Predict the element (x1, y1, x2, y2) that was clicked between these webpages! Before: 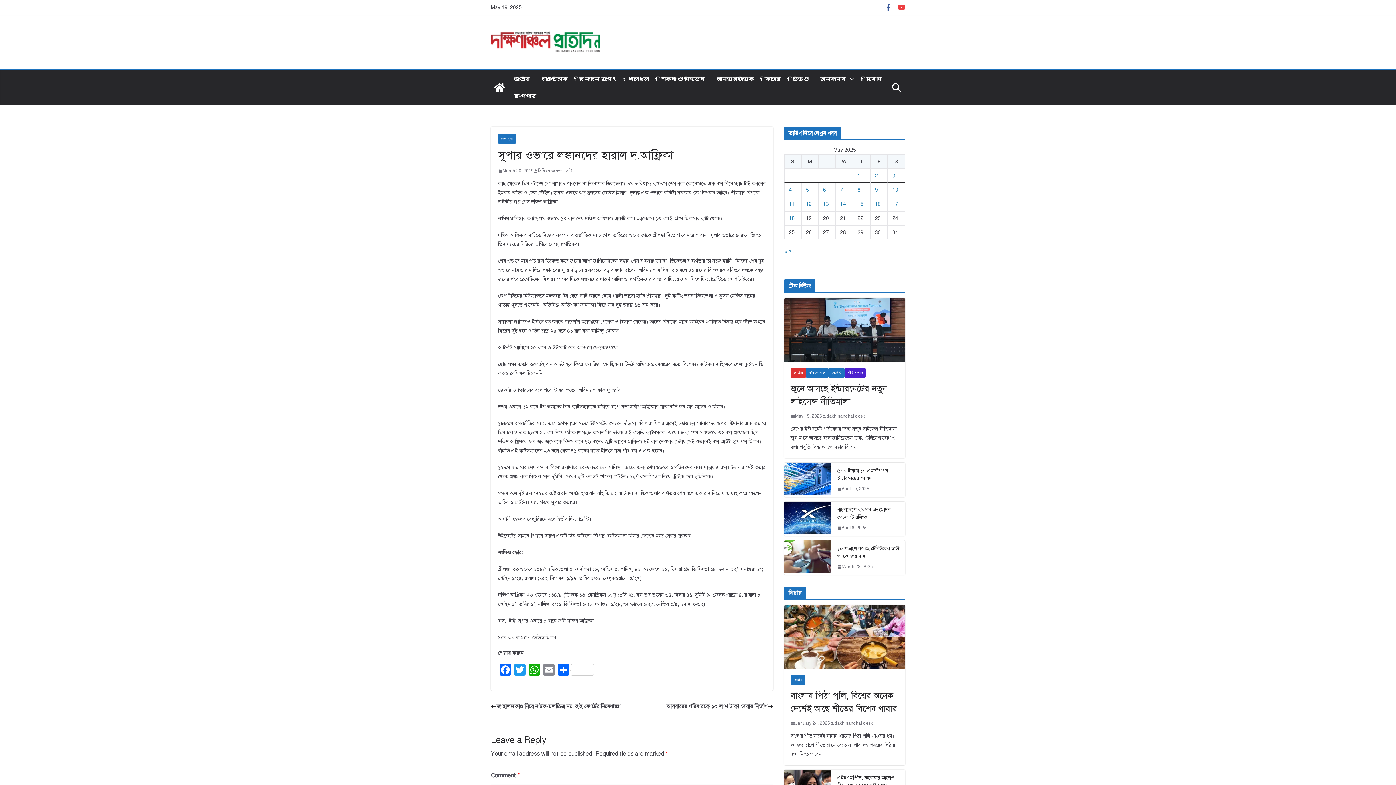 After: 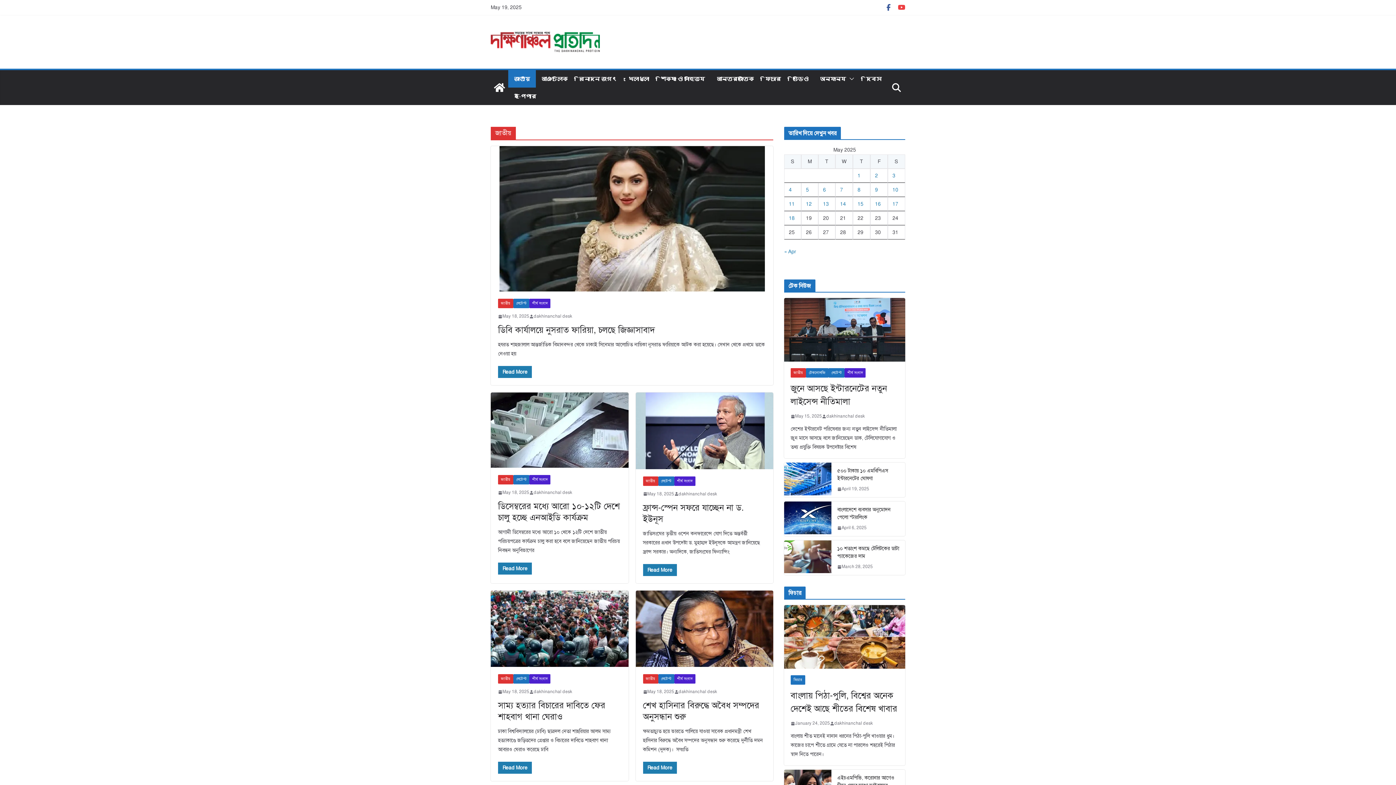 Action: bbox: (514, 73, 530, 84) label: জাতীয়